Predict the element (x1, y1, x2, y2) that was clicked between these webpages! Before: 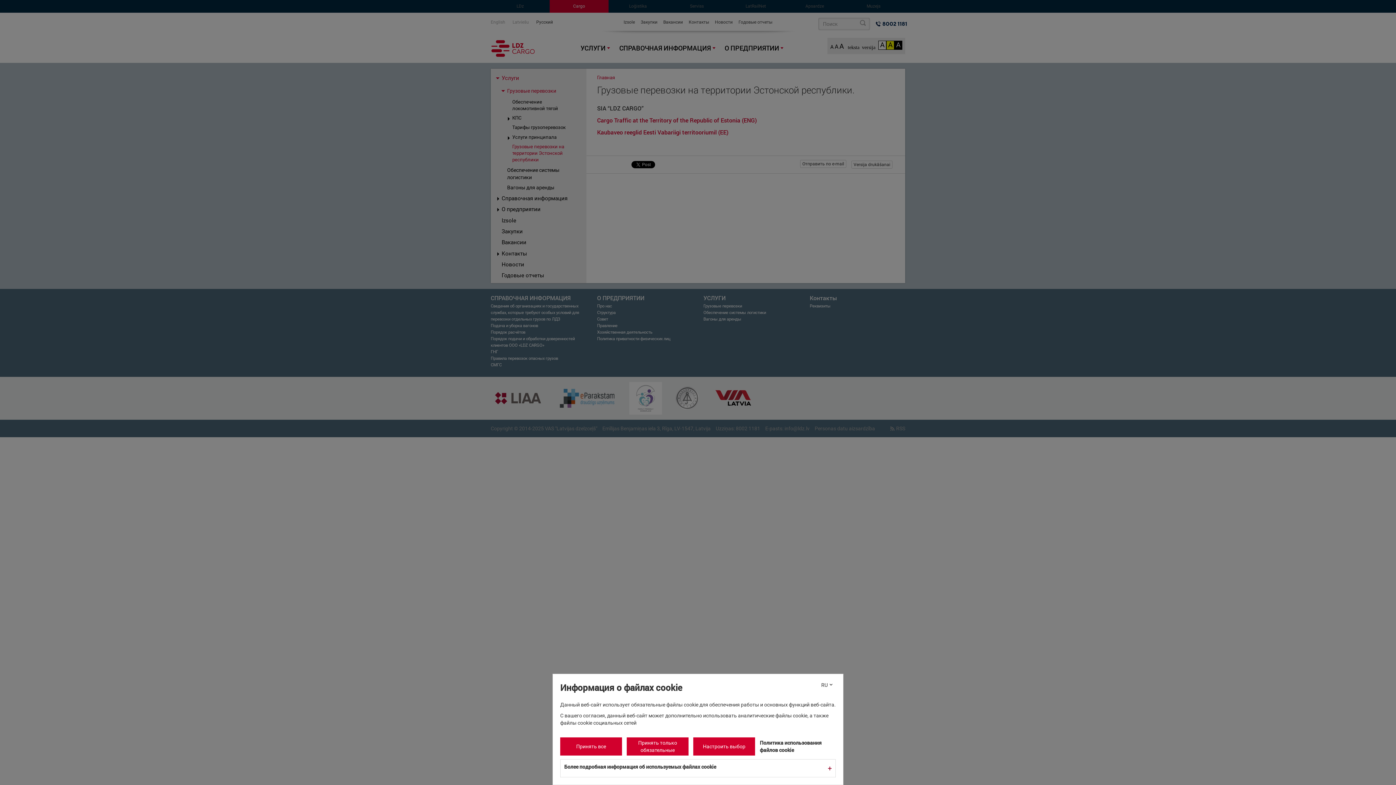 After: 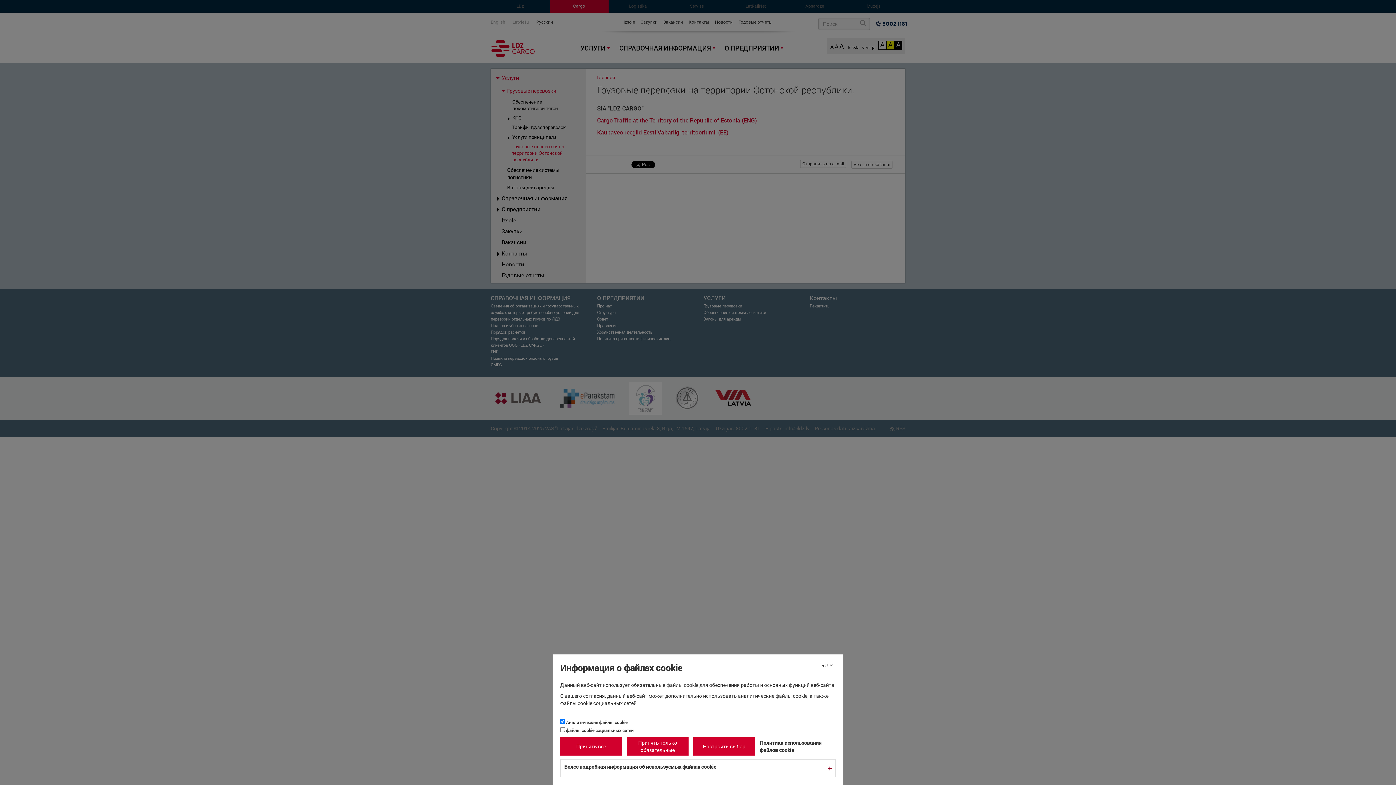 Action: bbox: (693, 737, 755, 756) label: Настроить выбор